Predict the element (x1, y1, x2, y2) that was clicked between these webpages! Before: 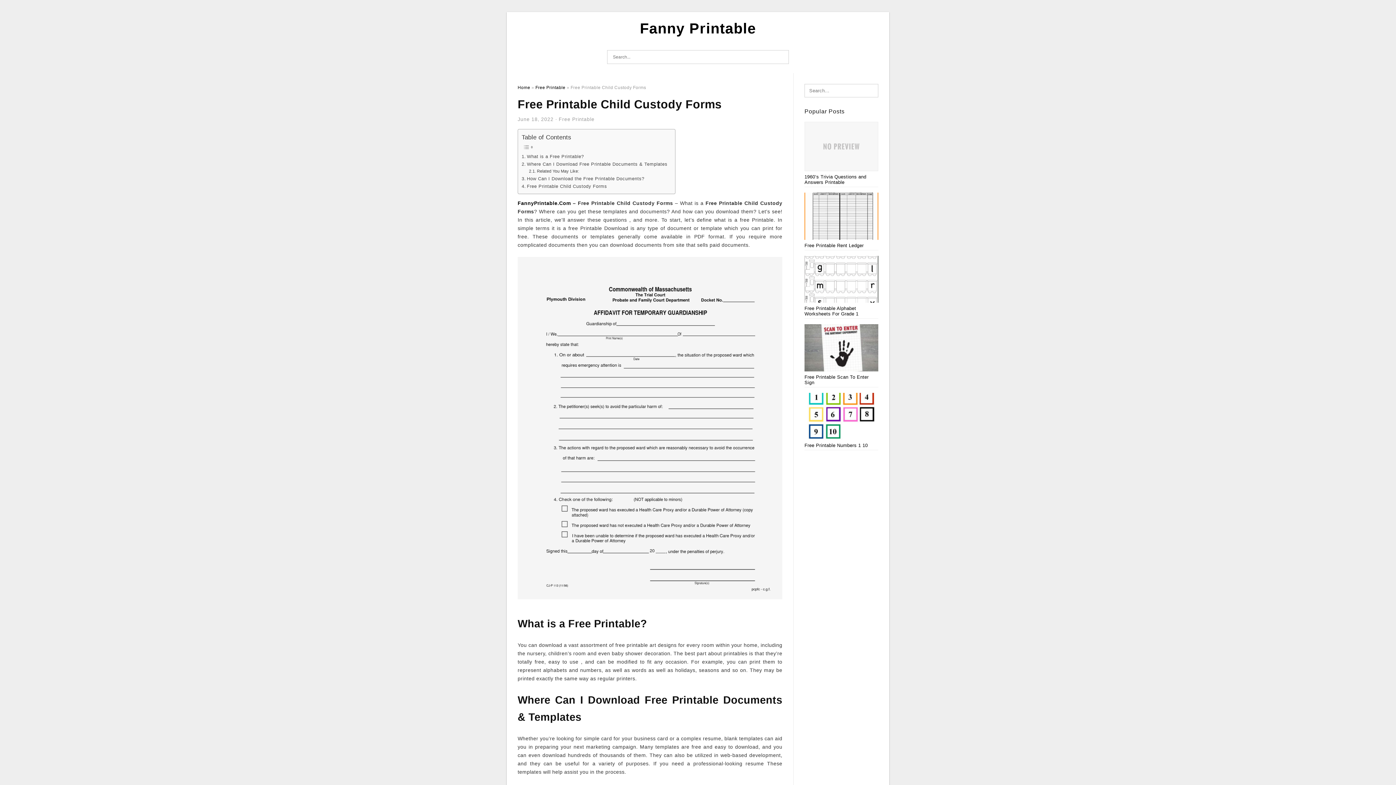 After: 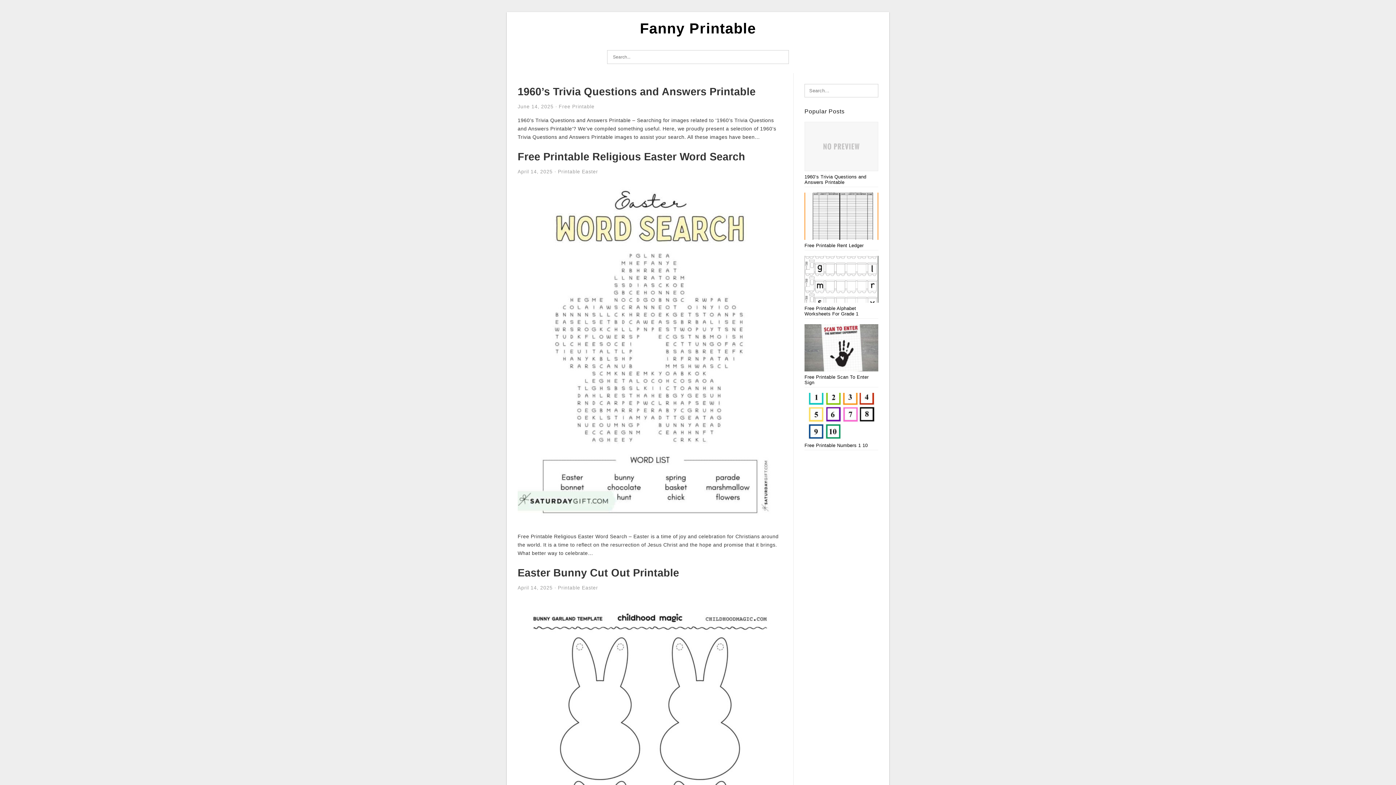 Action: label: FannyPrintable.Com bbox: (517, 200, 570, 206)